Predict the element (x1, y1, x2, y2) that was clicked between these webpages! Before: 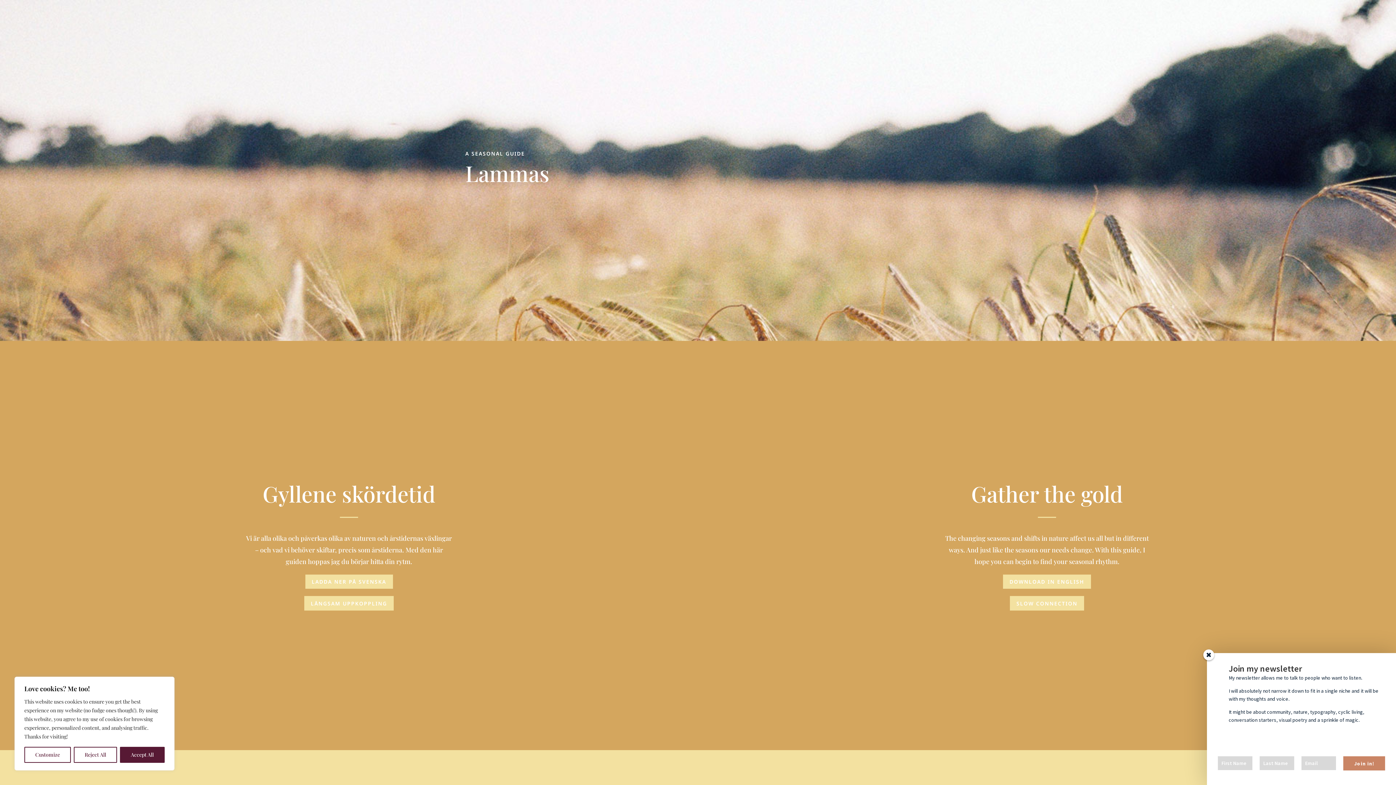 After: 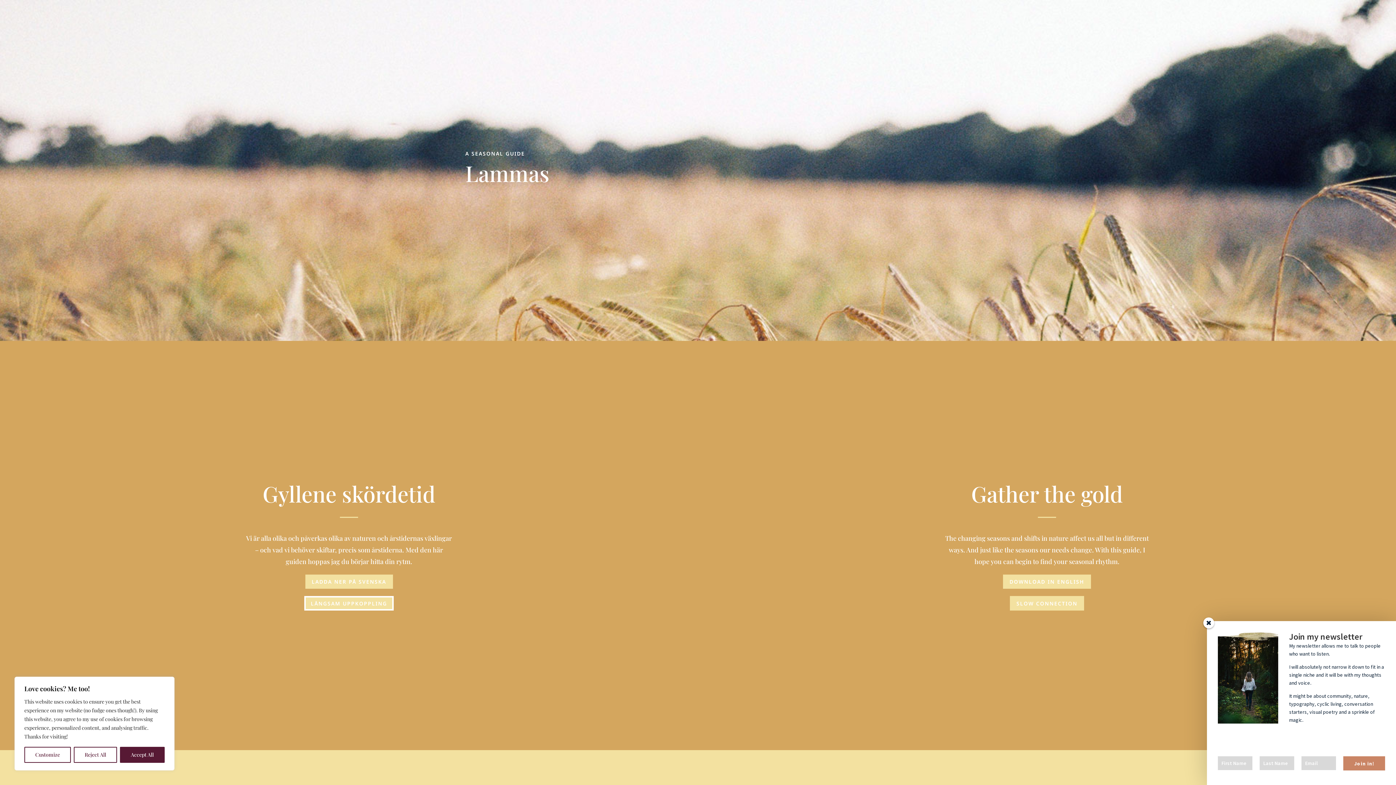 Action: bbox: (304, 596, 393, 610) label: LÅNGSAM UPPKOPPLING